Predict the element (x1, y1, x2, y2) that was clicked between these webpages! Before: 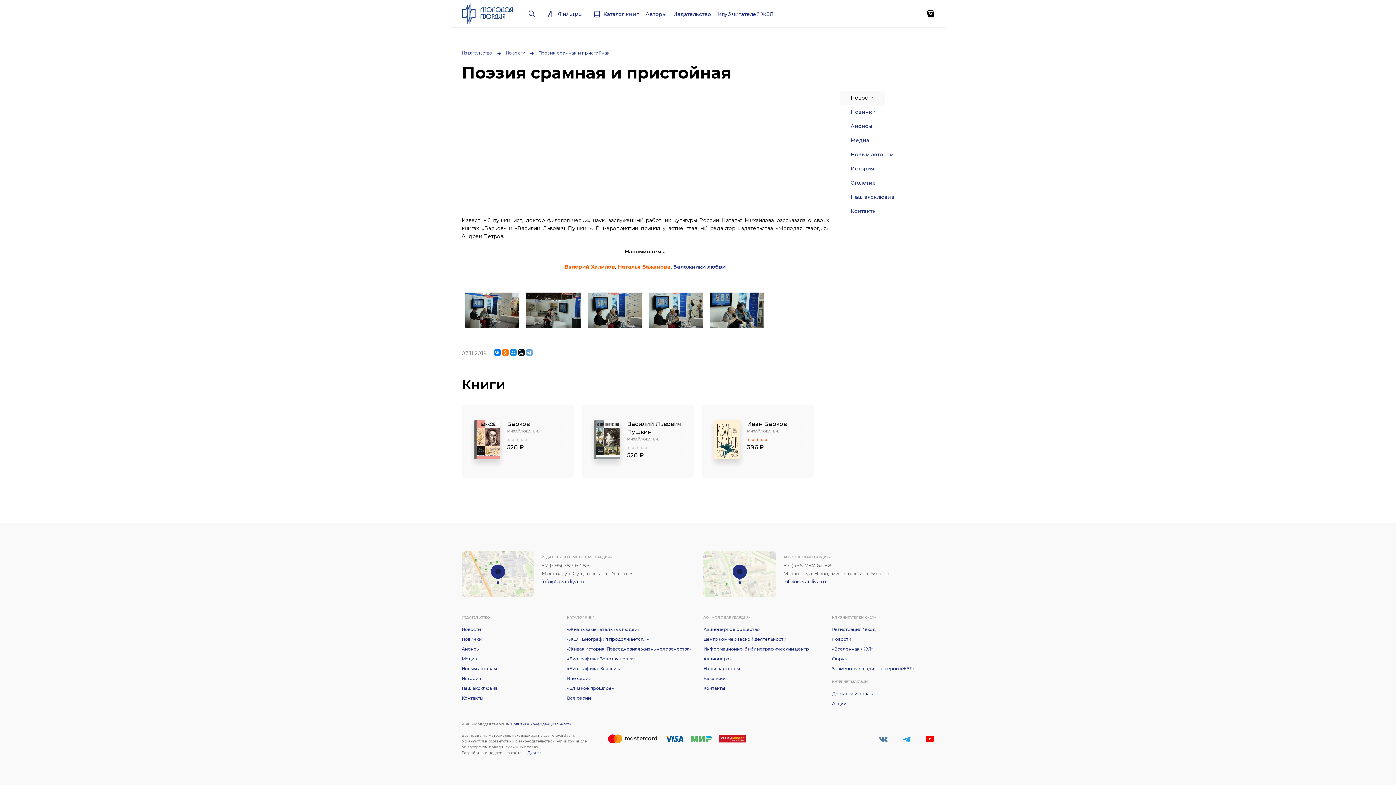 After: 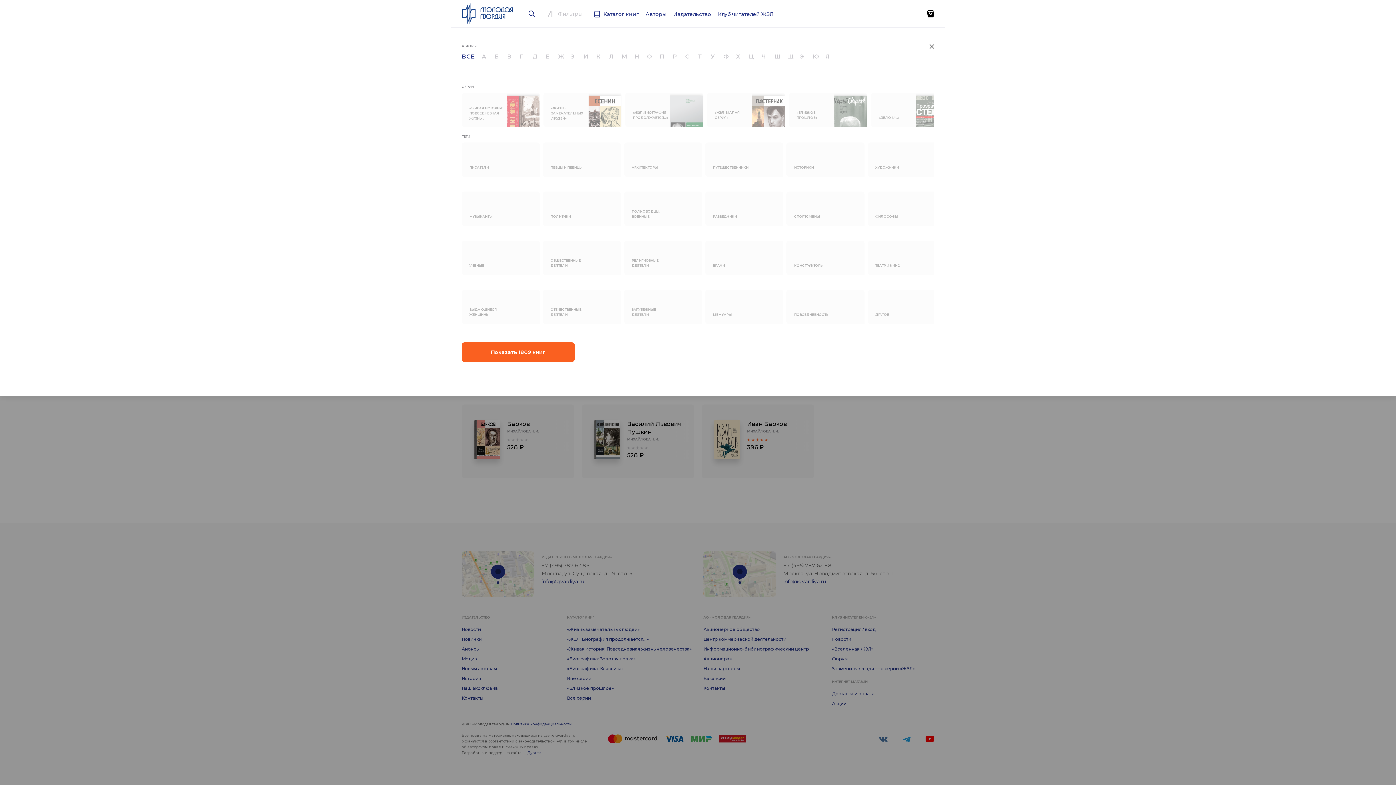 Action: label:  Фильтры bbox: (547, 10, 582, 17)